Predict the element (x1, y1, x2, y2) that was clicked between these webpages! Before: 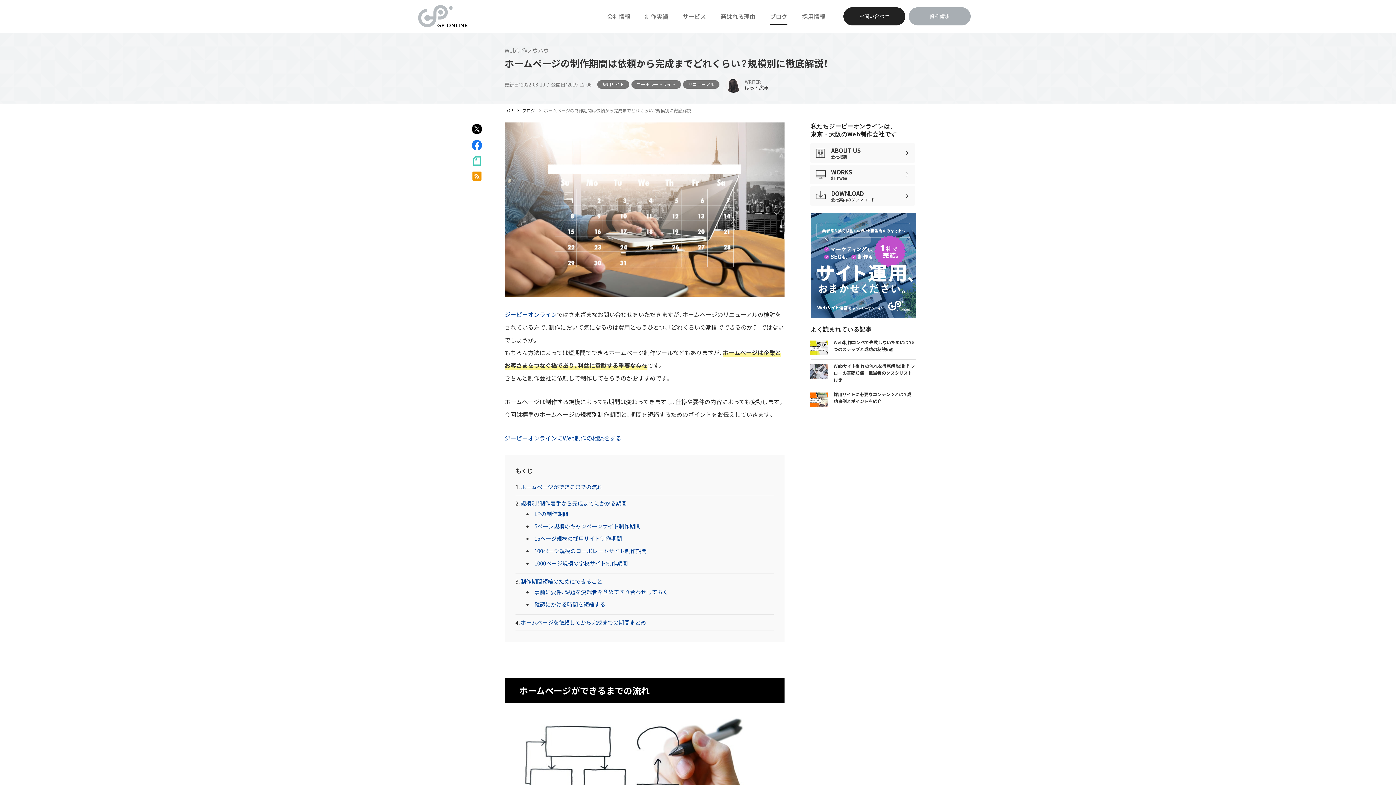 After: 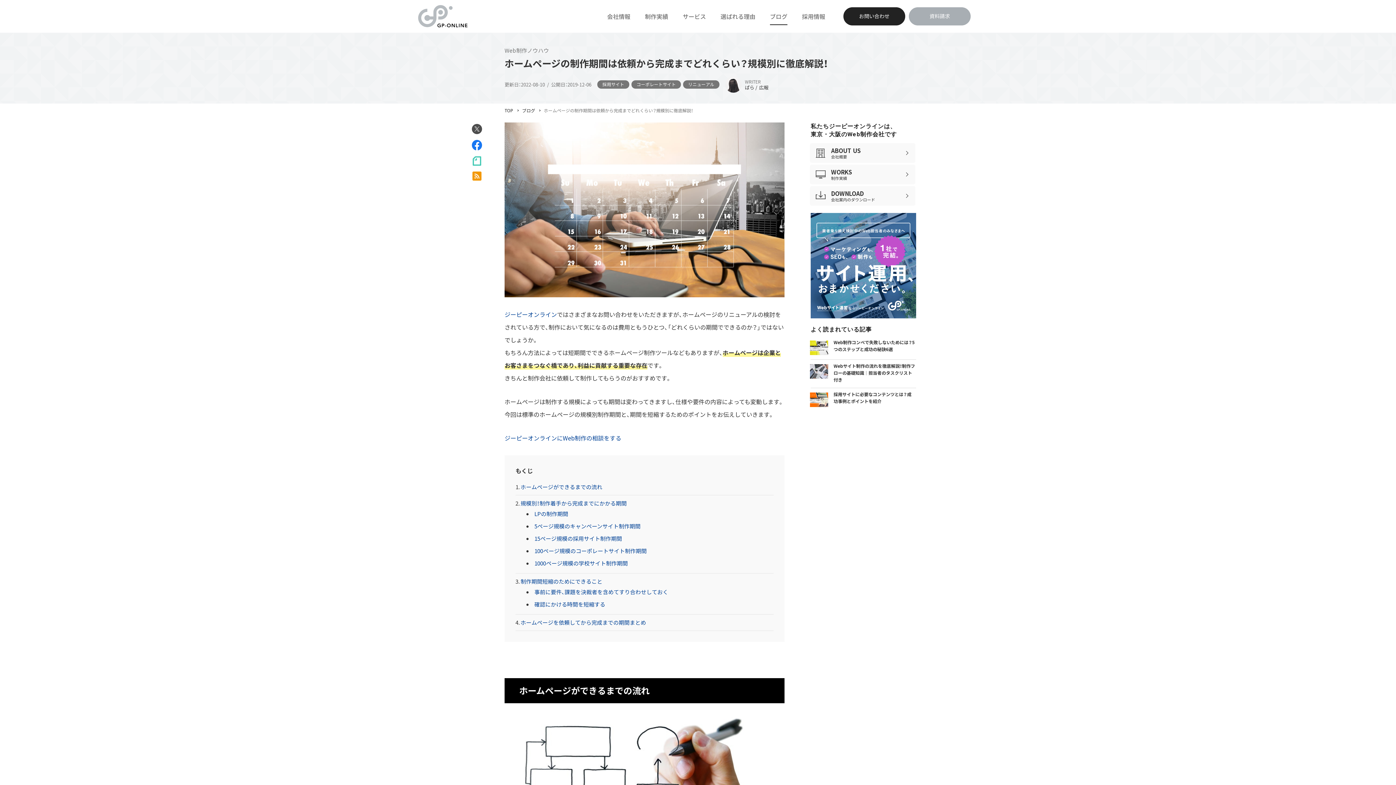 Action: bbox: (471, 125, 482, 133)